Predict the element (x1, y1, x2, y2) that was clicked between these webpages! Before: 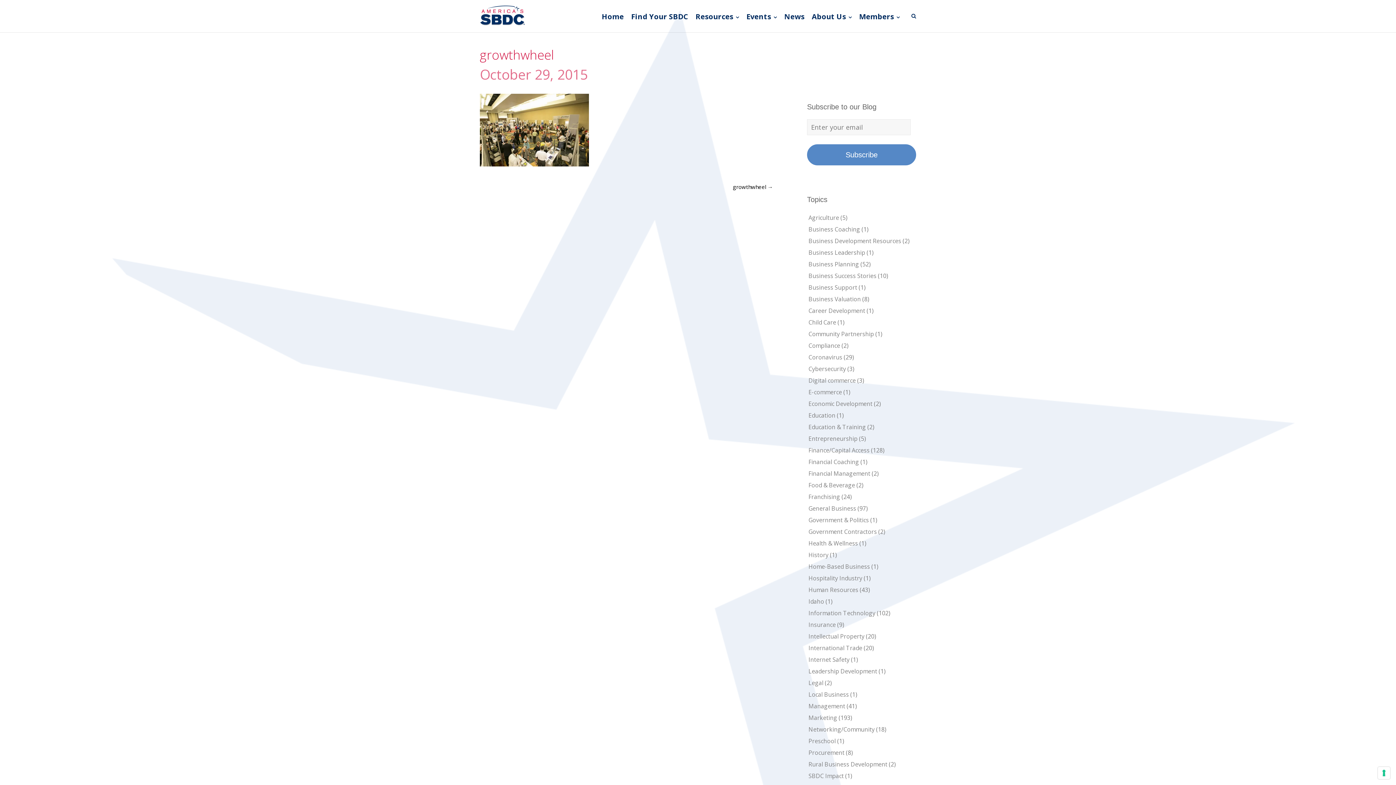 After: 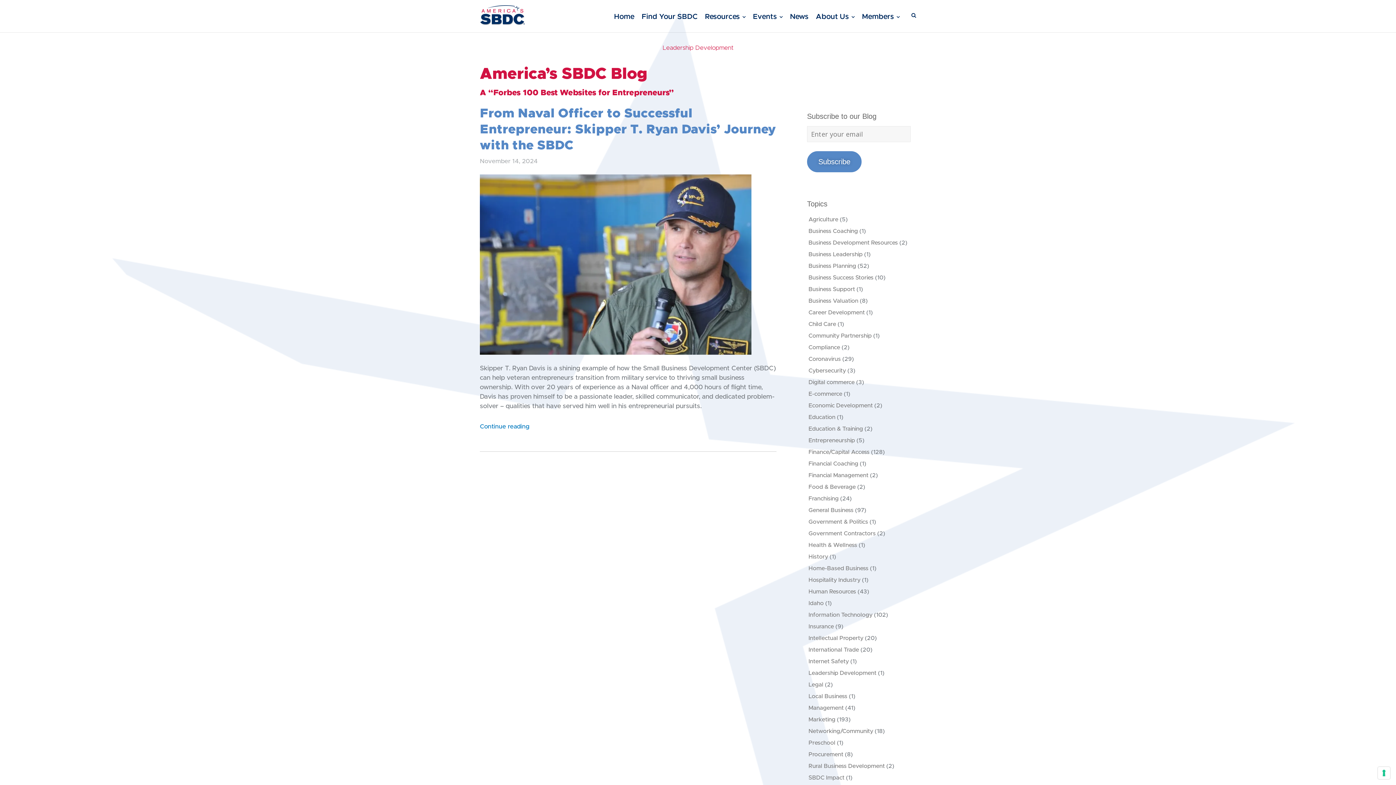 Action: label: Leadership Development bbox: (808, 667, 877, 675)